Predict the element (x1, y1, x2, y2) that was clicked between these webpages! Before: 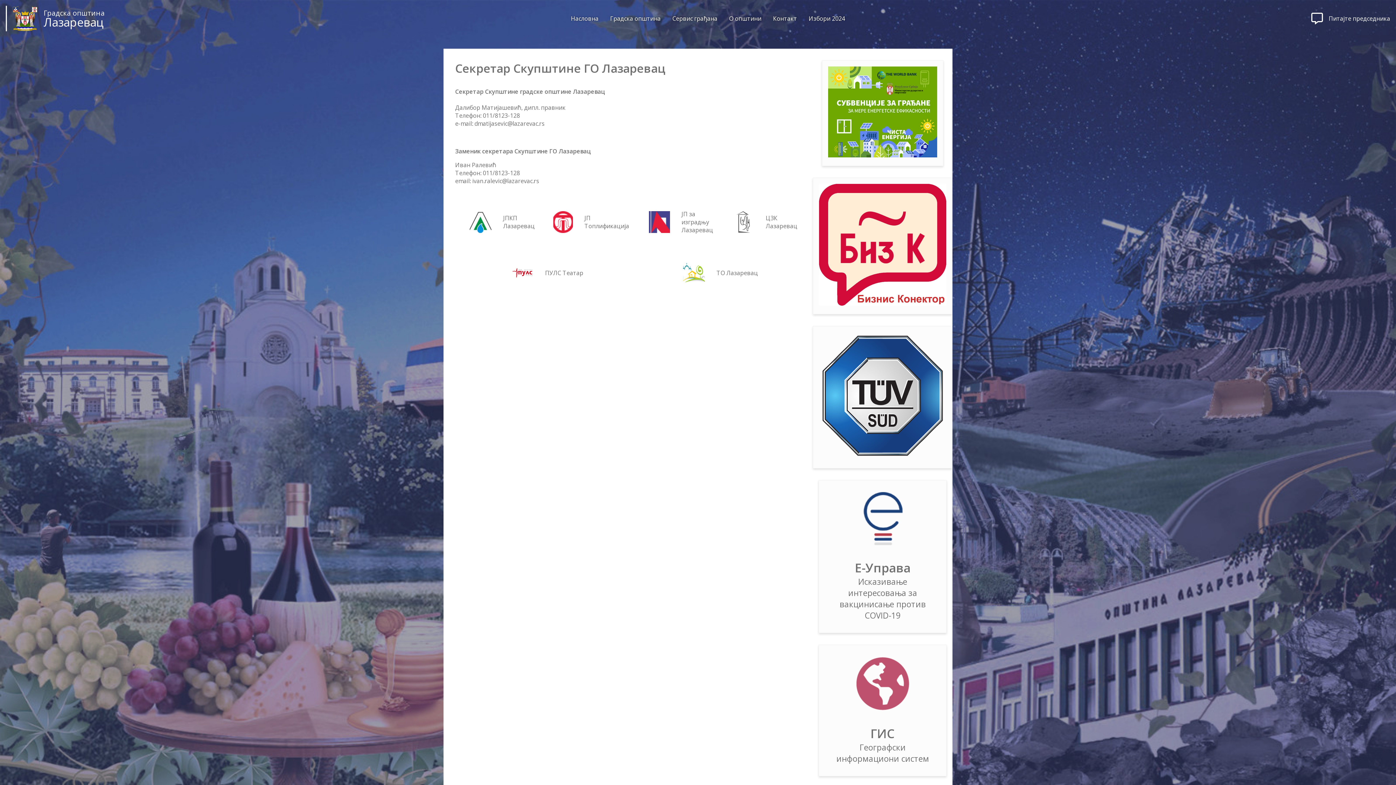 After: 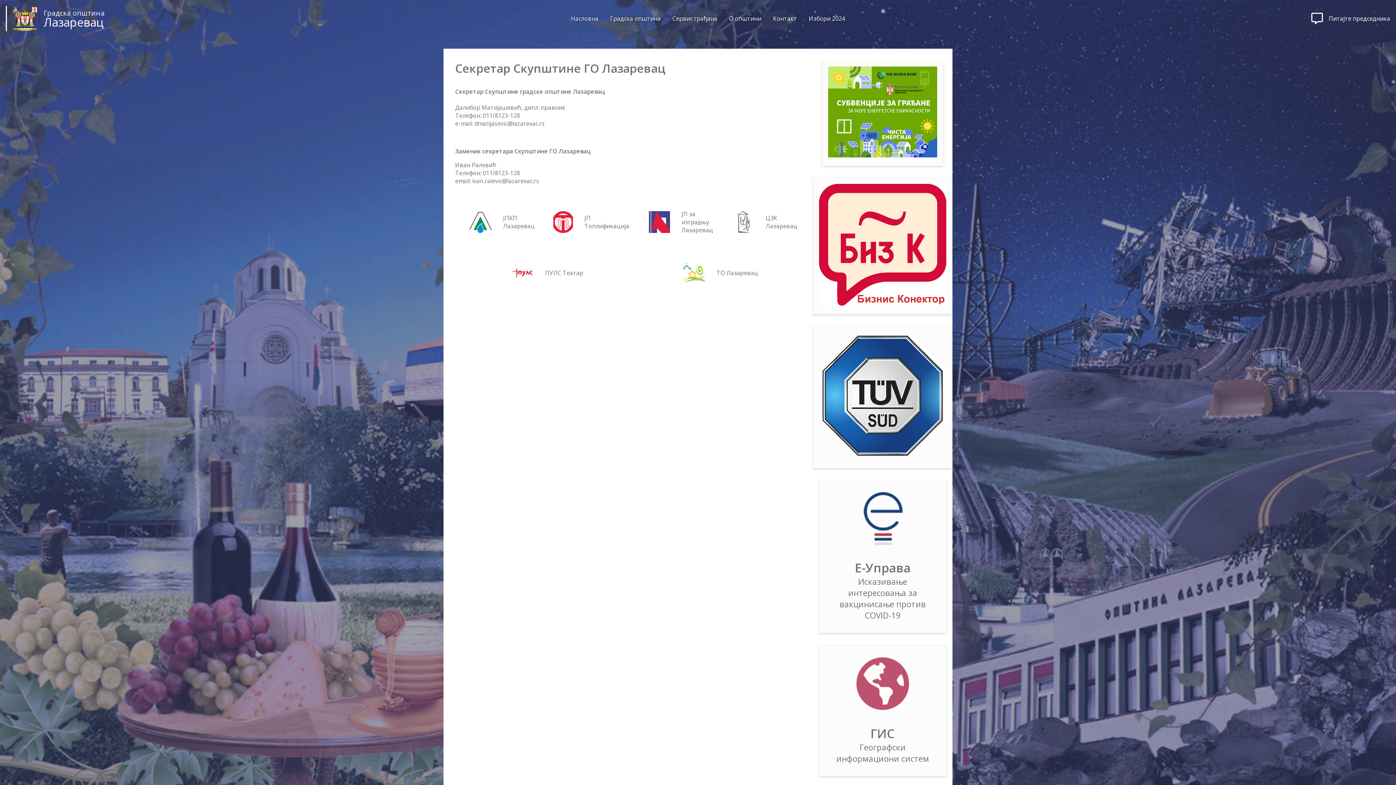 Action: label: Исказивање интересовања за вакцинисање против COVID-19 bbox: (839, 576, 926, 621)